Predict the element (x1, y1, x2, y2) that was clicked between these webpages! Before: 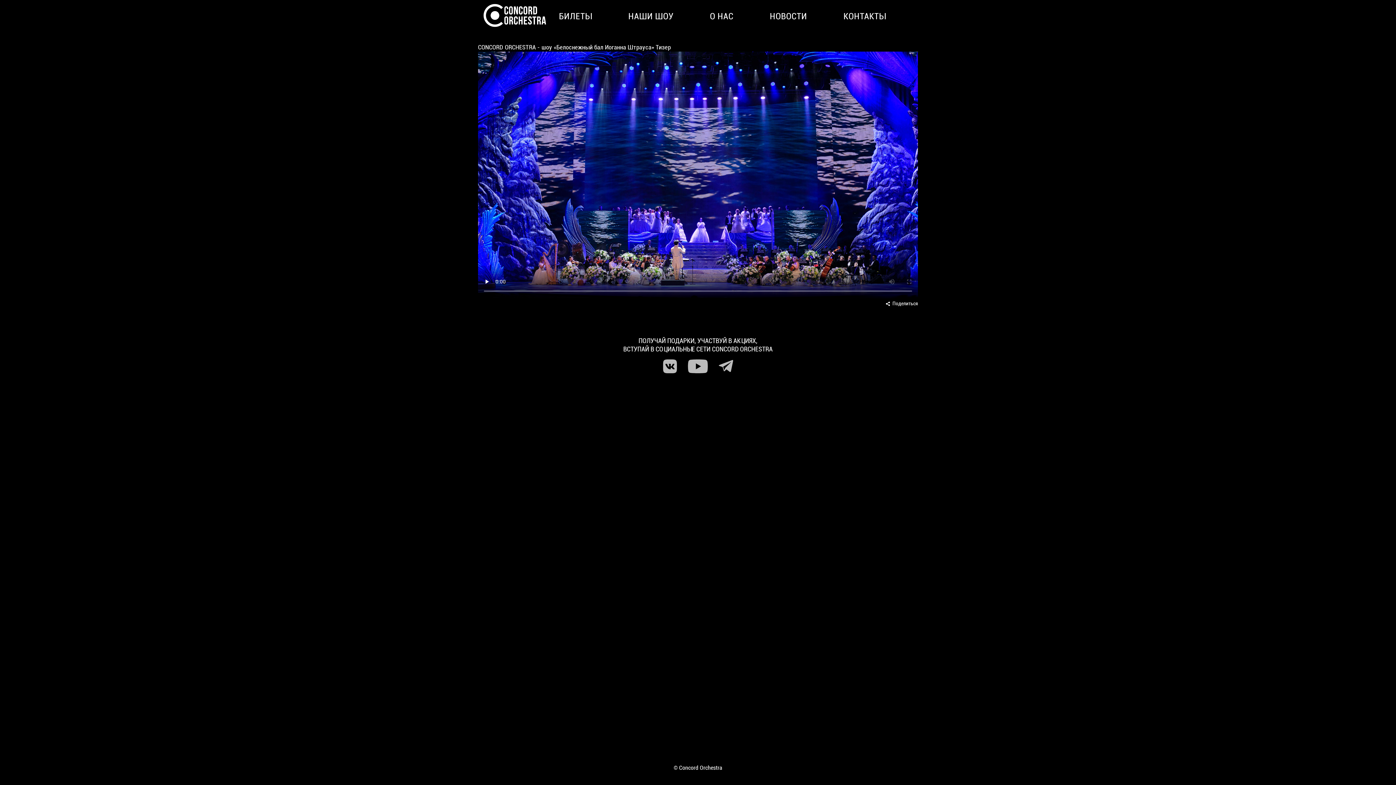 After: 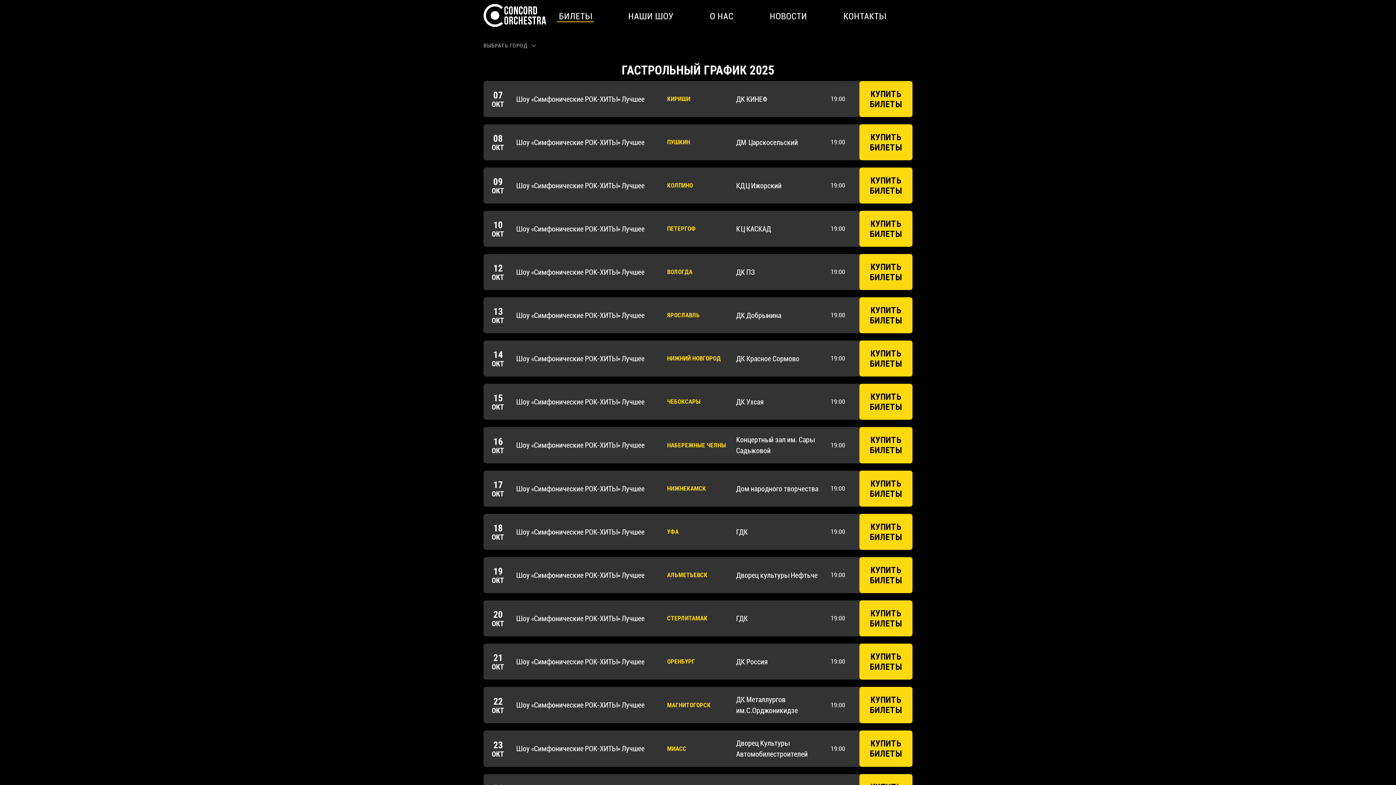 Action: bbox: (556, 11, 594, 22) label: БИЛЕТЫ